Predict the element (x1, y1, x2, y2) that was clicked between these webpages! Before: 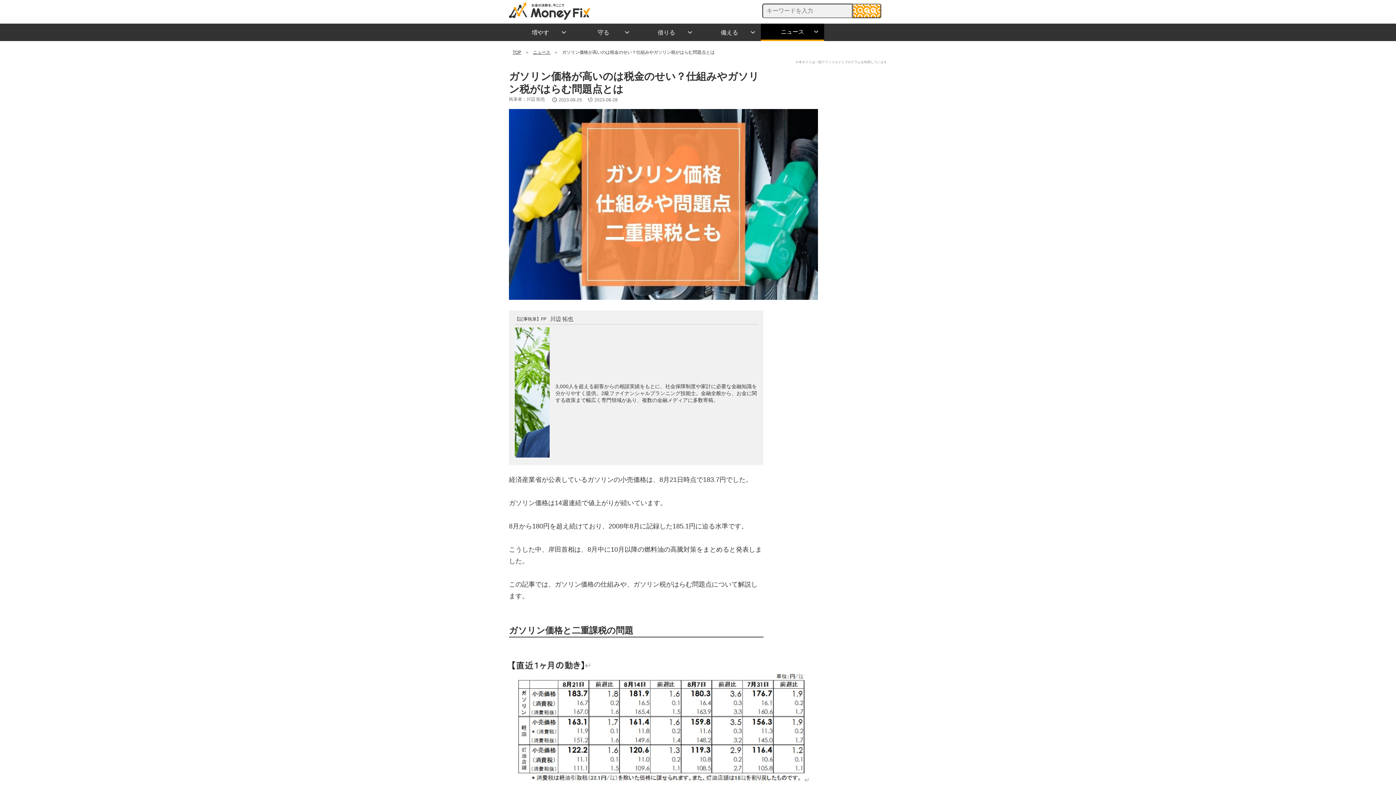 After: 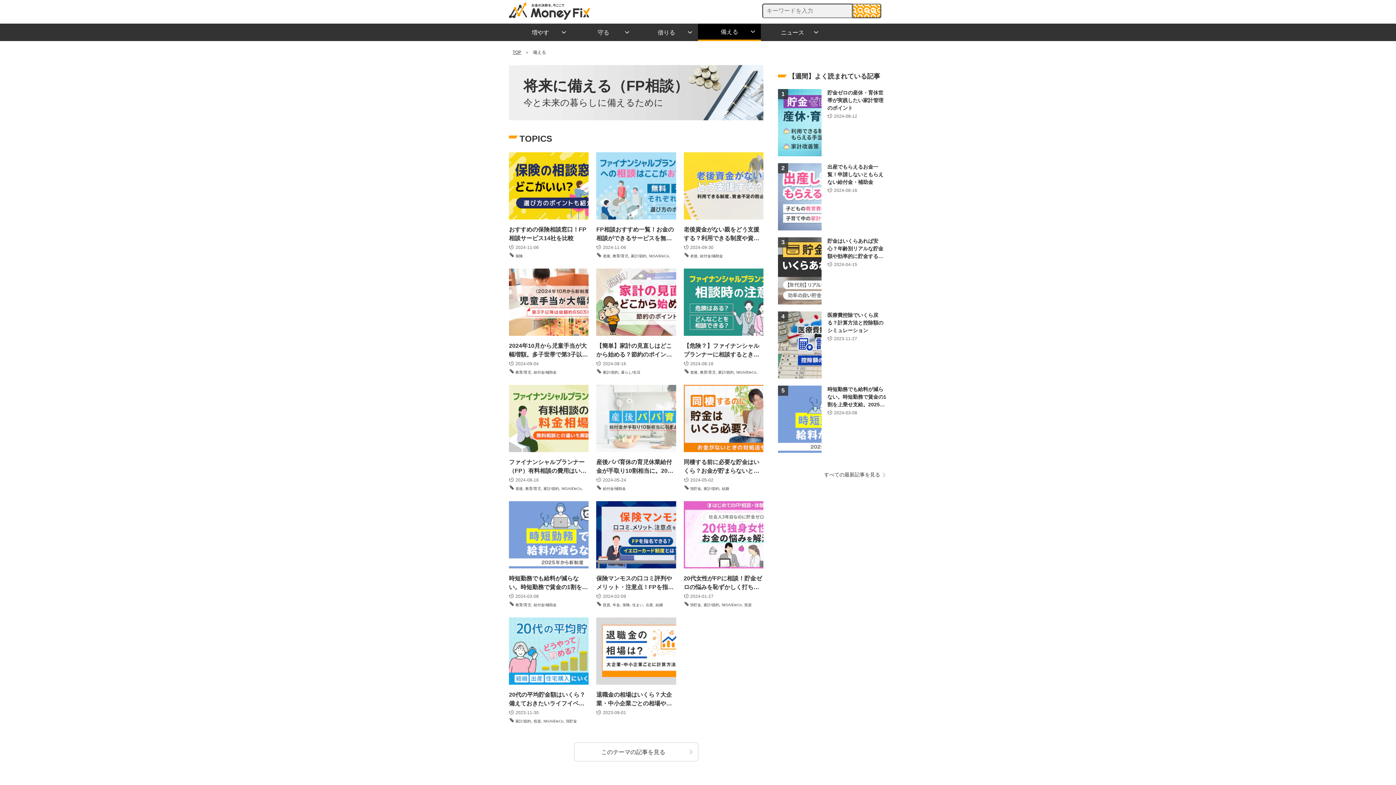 Action: bbox: (698, 23, 761, 41) label: 備える